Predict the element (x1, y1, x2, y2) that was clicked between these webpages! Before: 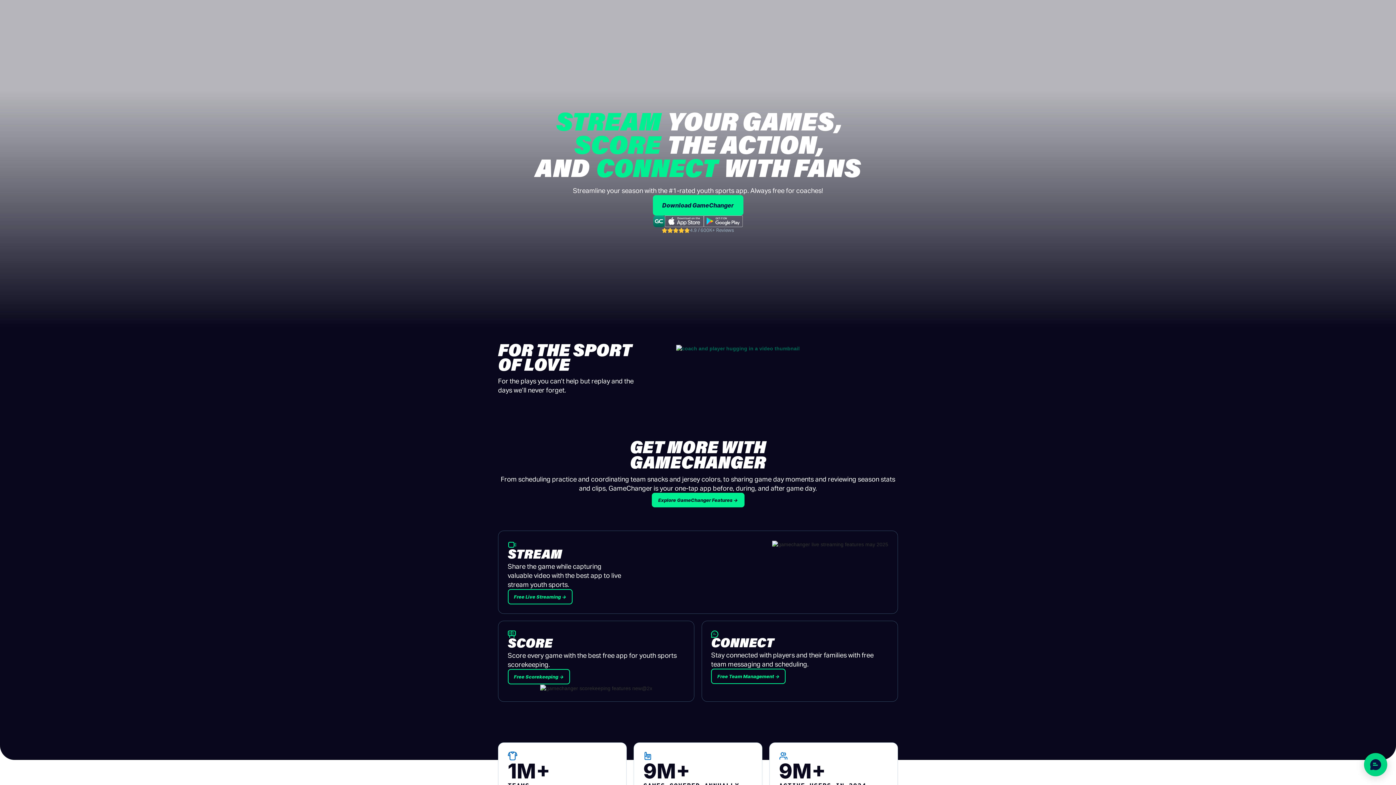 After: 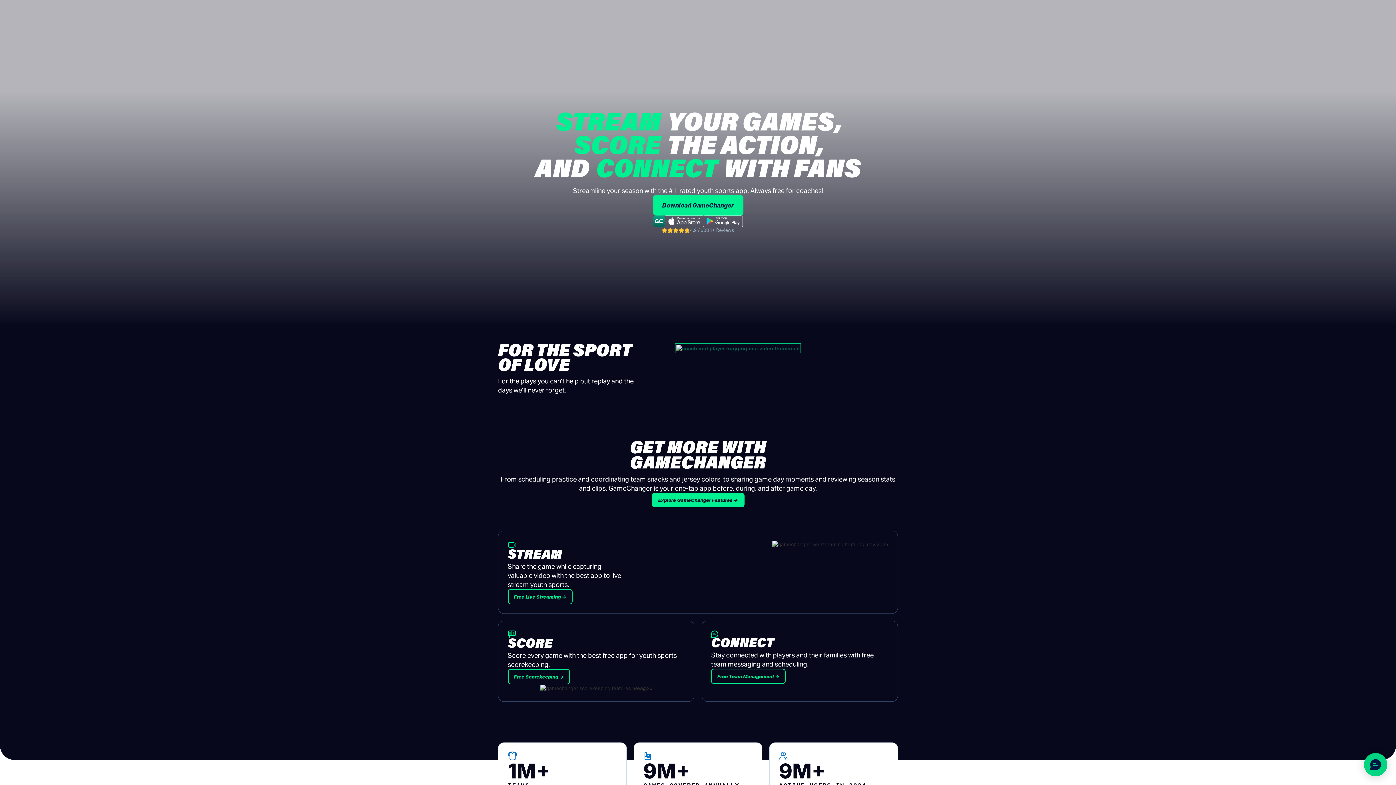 Action: label: open lightbox bbox: (676, 344, 799, 352)